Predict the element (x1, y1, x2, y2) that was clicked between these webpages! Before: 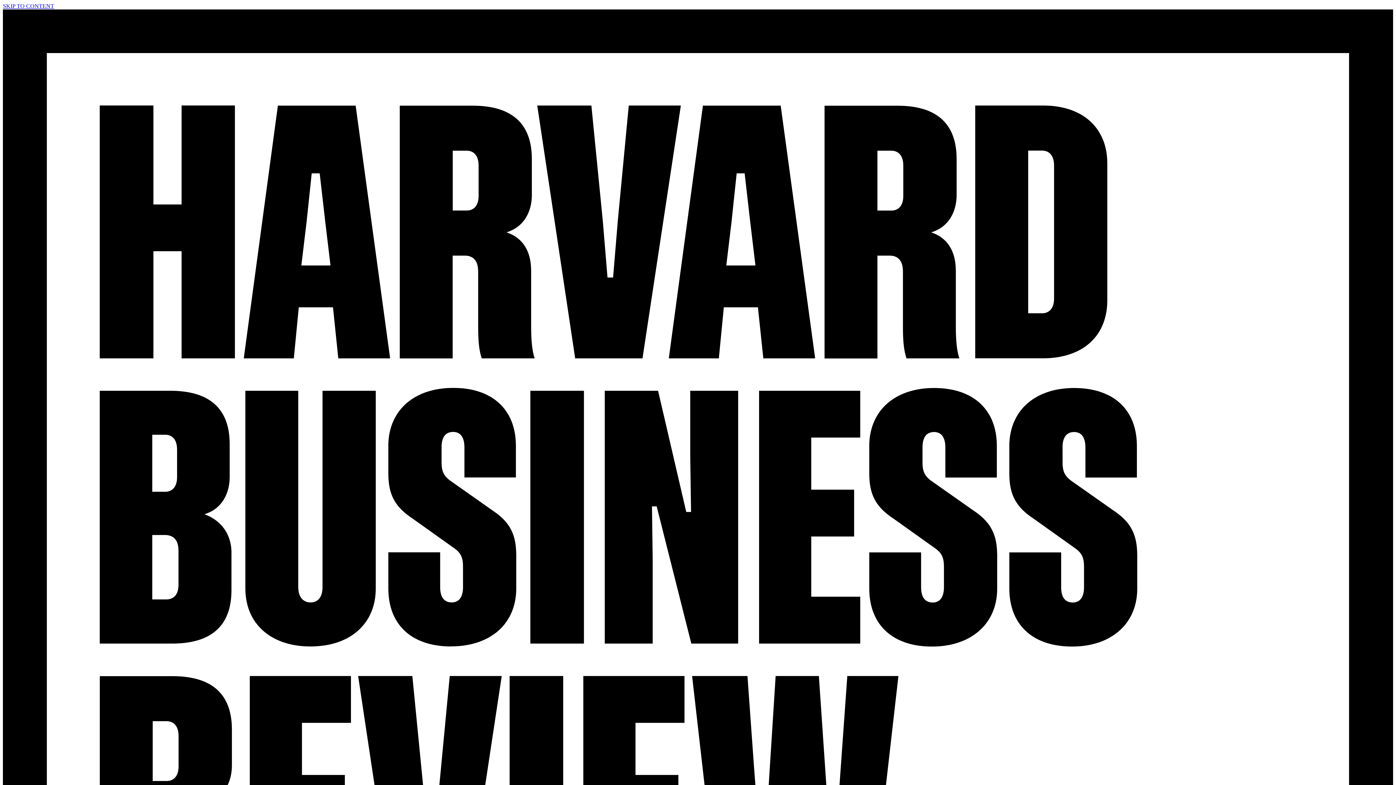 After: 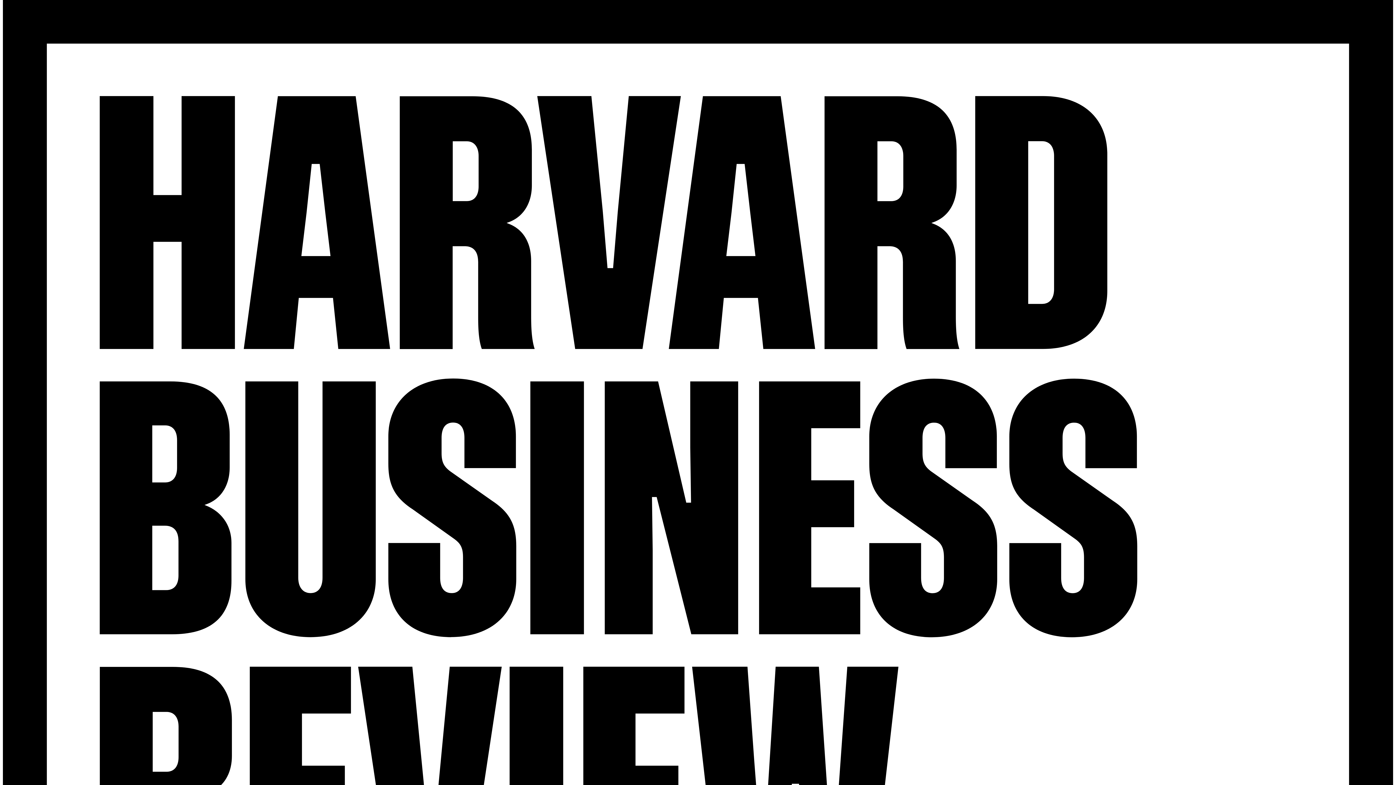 Action: label: SKIP TO CONTENT bbox: (2, 2, 54, 9)